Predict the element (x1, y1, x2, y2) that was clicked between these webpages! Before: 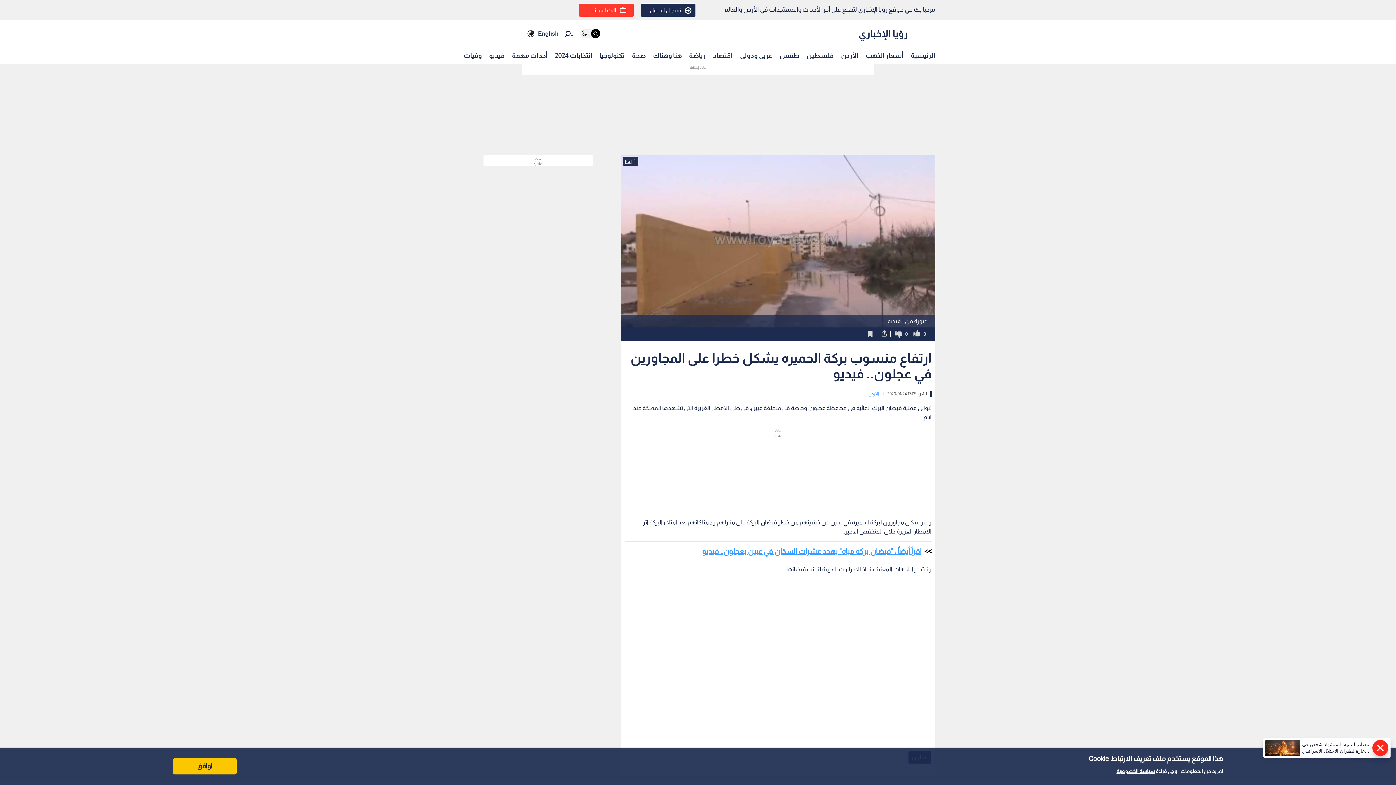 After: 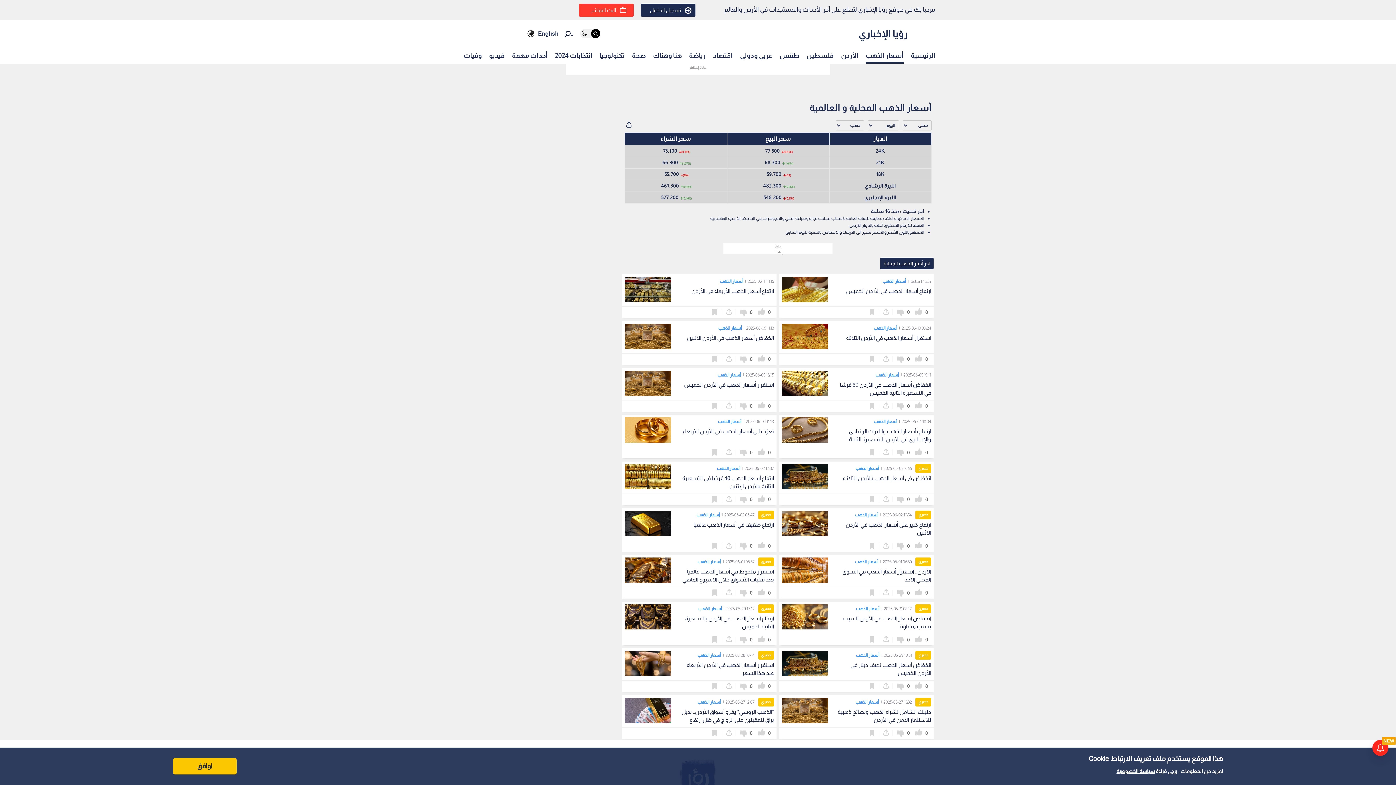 Action: bbox: (866, 48, 903, 62) label: أسعار الذهب